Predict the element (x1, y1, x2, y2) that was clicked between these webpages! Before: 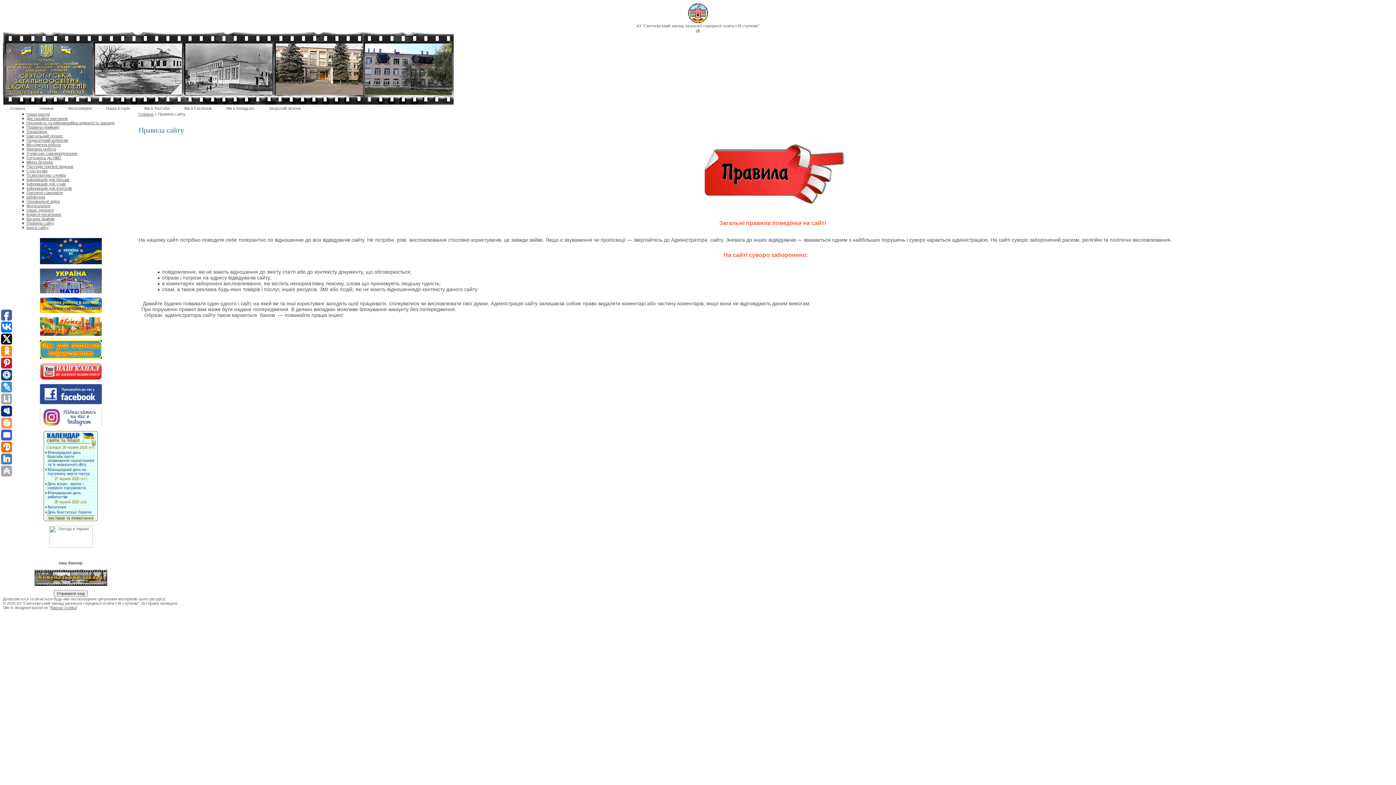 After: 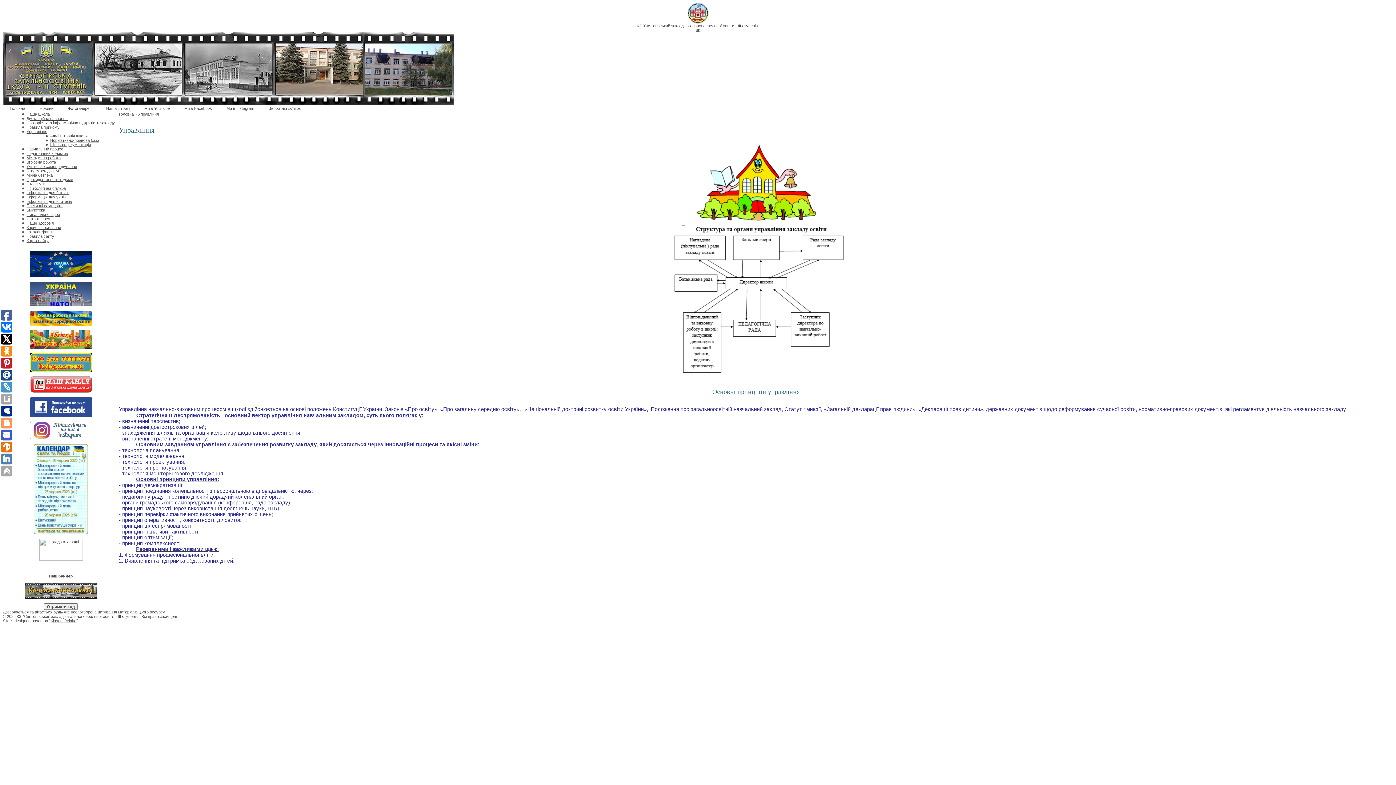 Action: label: Управління bbox: (26, 129, 47, 133)